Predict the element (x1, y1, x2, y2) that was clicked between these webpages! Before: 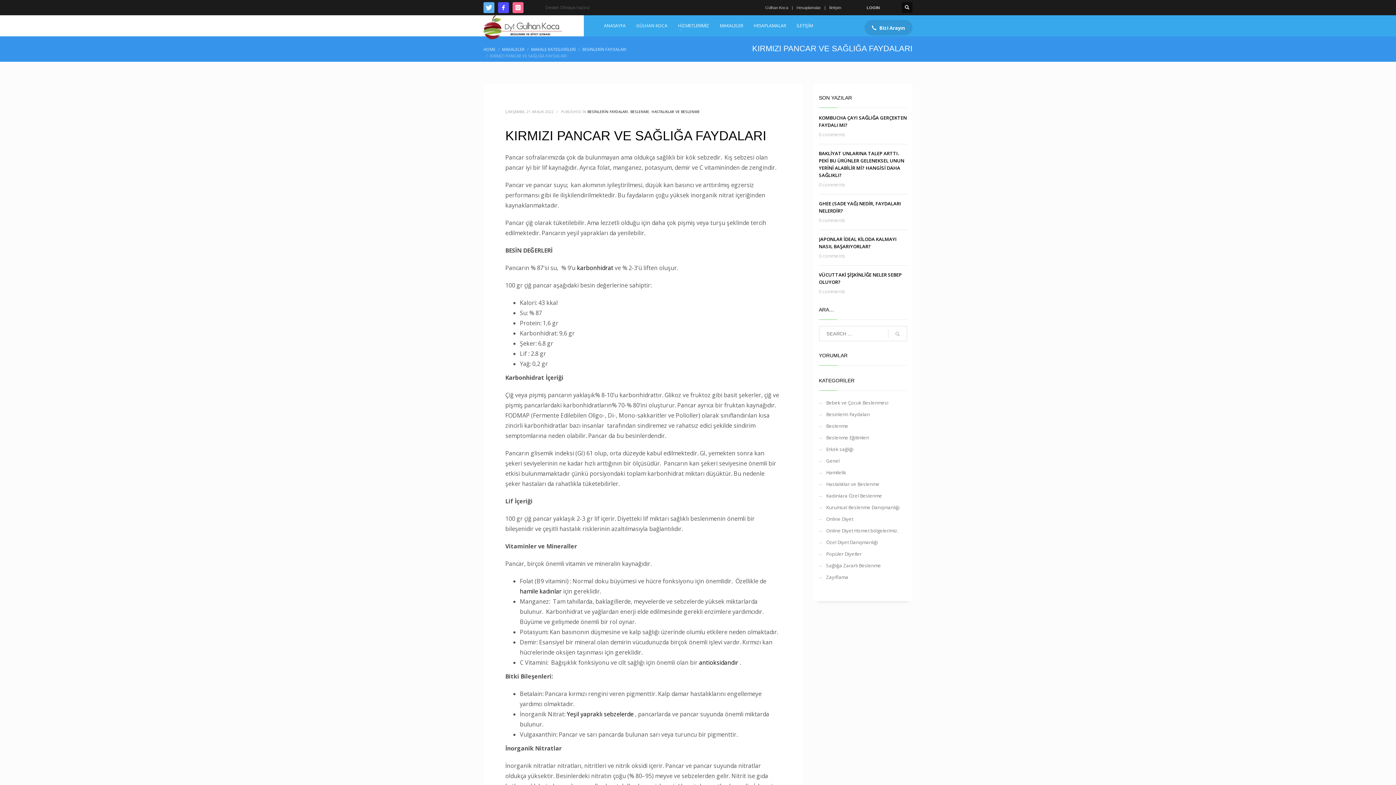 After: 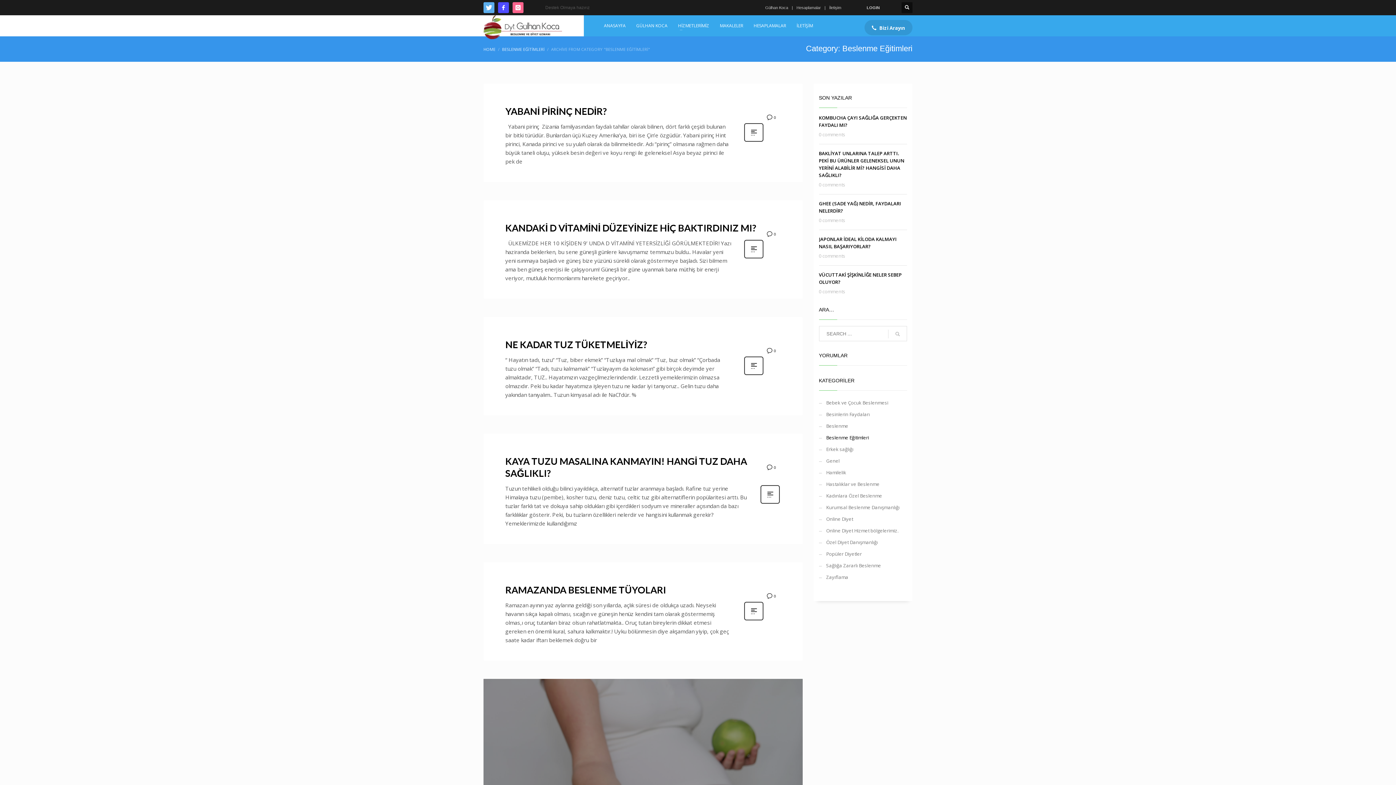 Action: bbox: (819, 432, 907, 443) label: Beslenme Eğitimleri